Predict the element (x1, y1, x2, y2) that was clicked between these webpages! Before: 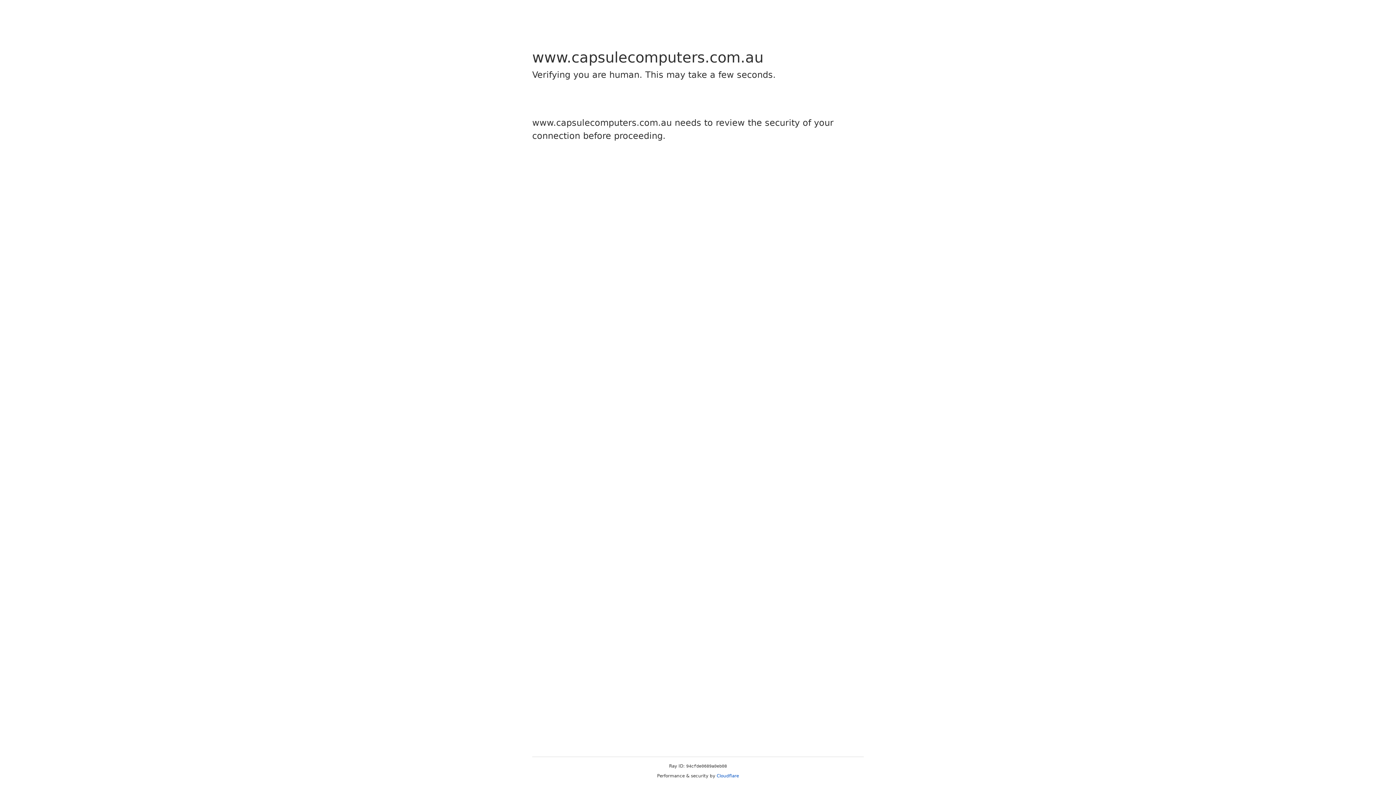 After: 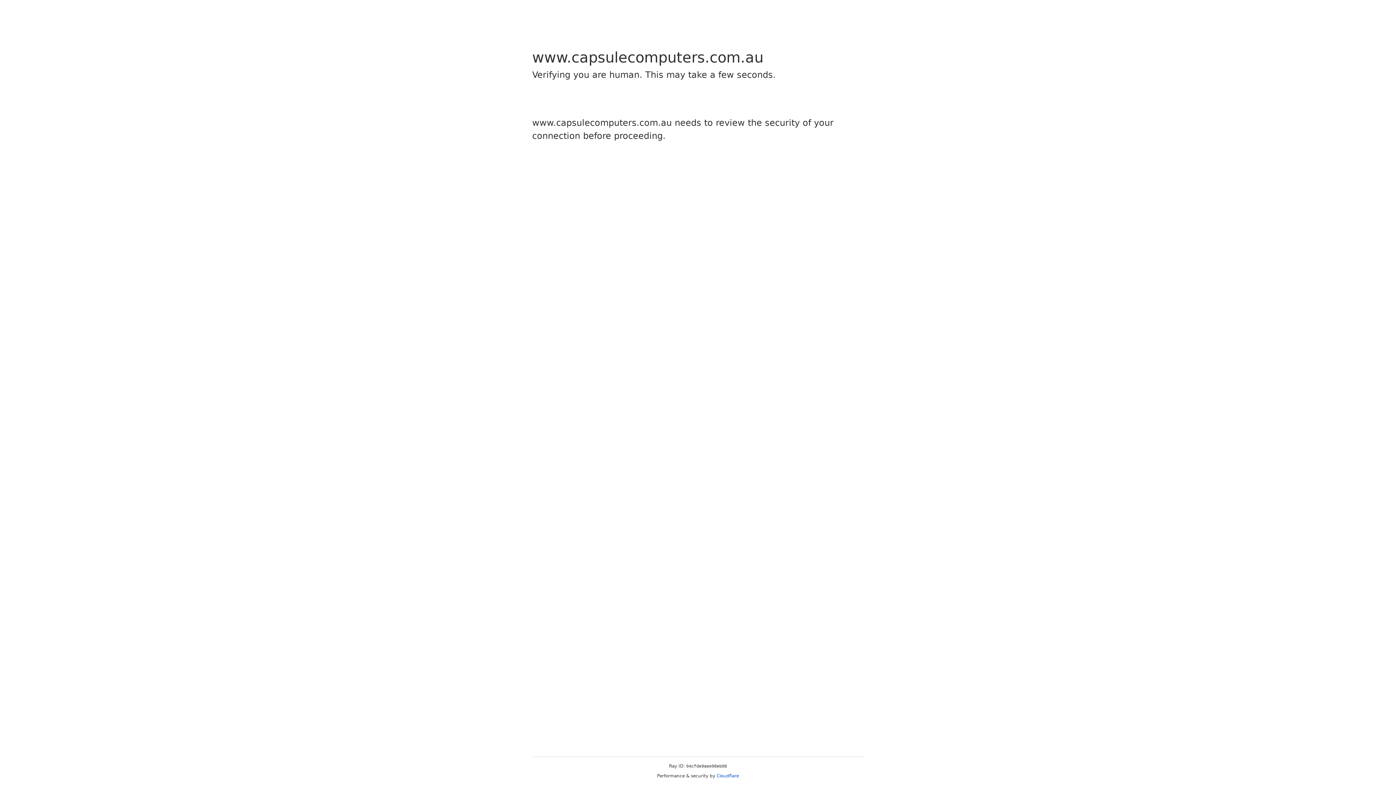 Action: label: Cloudflare bbox: (716, 773, 739, 778)